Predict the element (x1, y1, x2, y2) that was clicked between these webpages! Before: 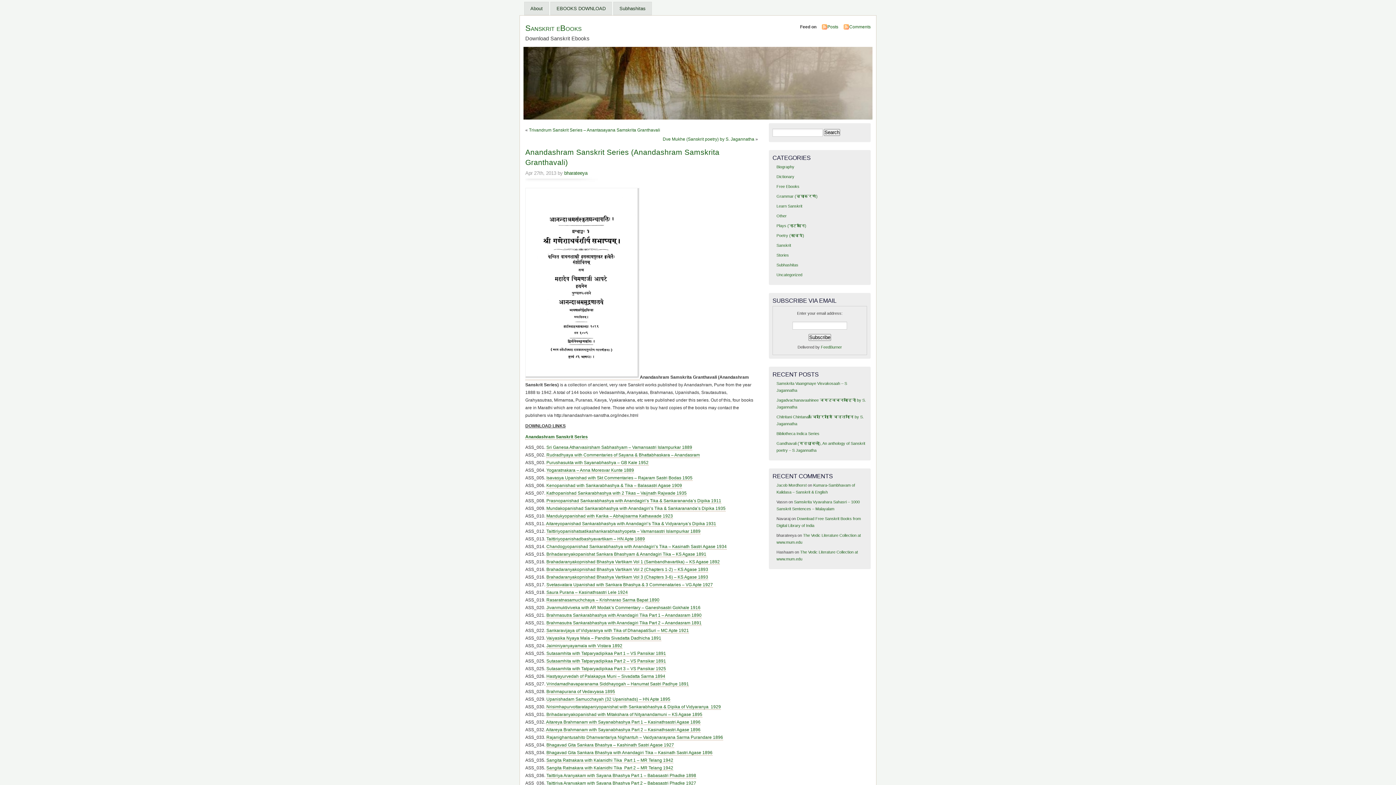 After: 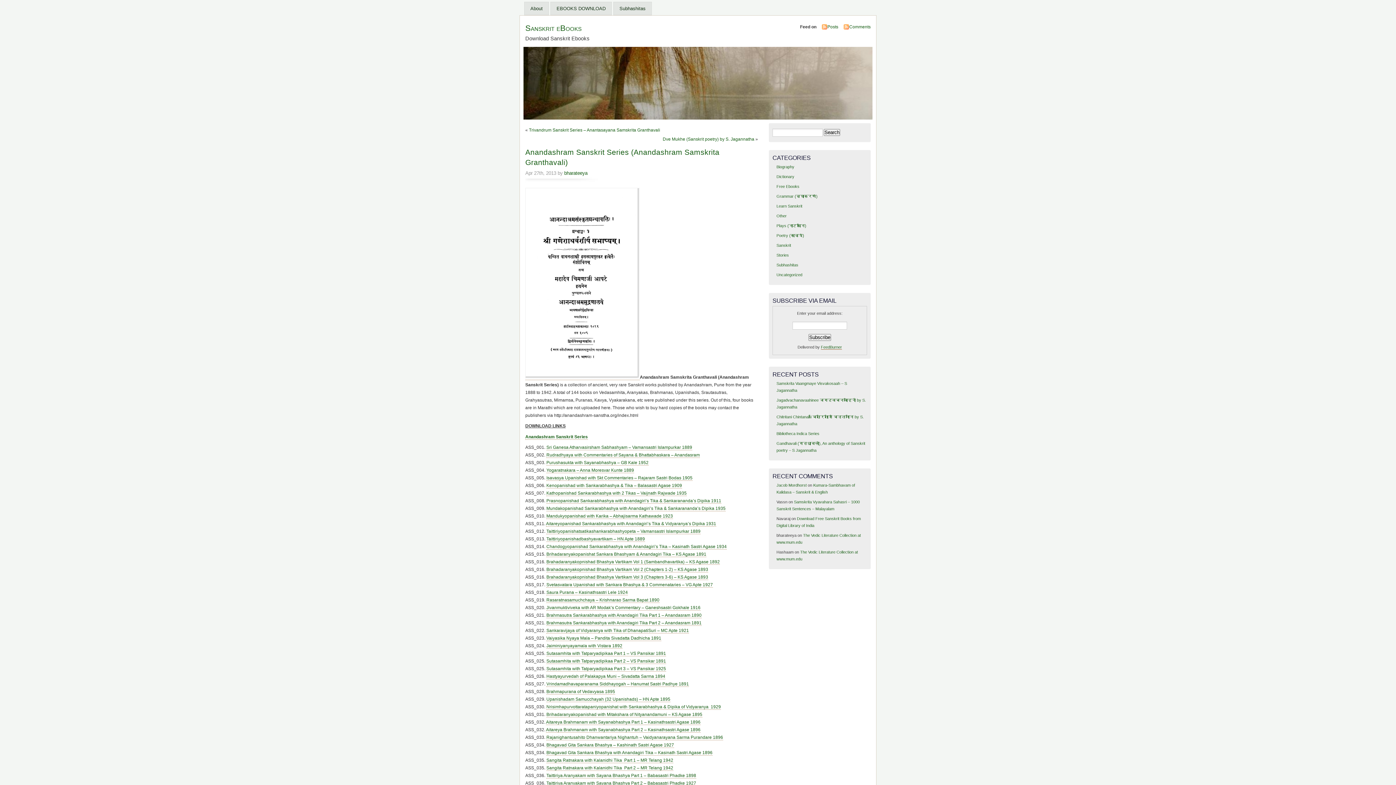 Action: bbox: (821, 345, 842, 349) label: FeedBurner